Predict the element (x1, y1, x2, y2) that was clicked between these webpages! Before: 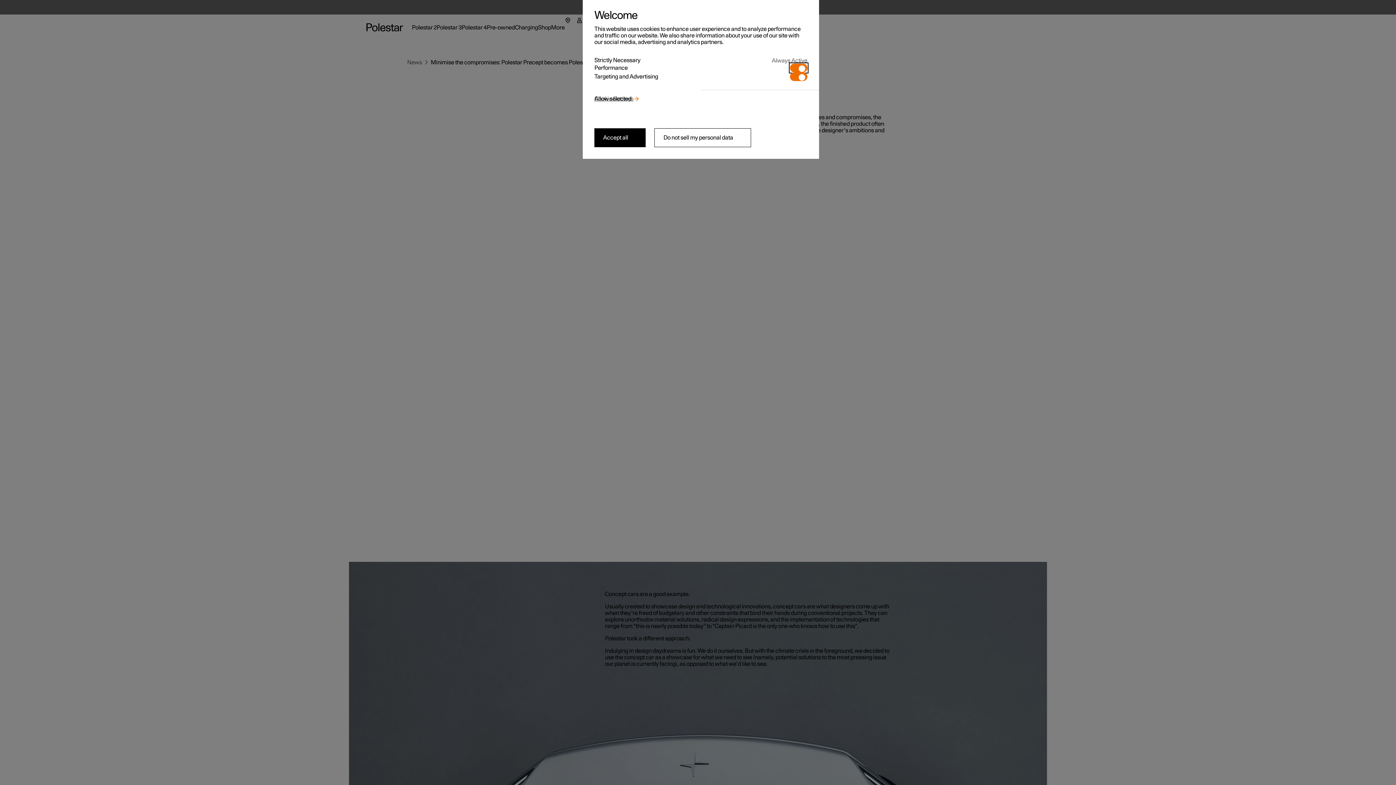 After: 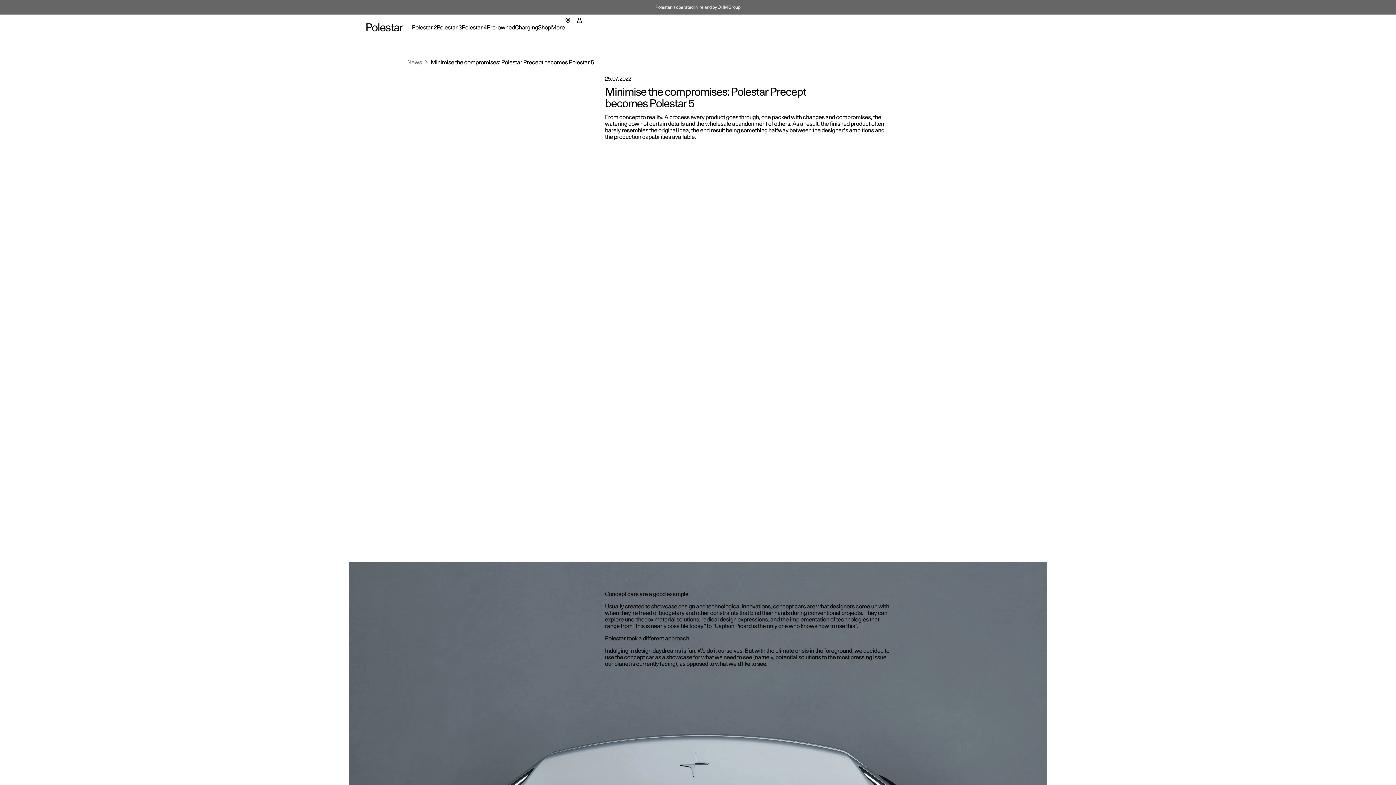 Action: bbox: (654, 128, 751, 147) label: Do not sell my personal data